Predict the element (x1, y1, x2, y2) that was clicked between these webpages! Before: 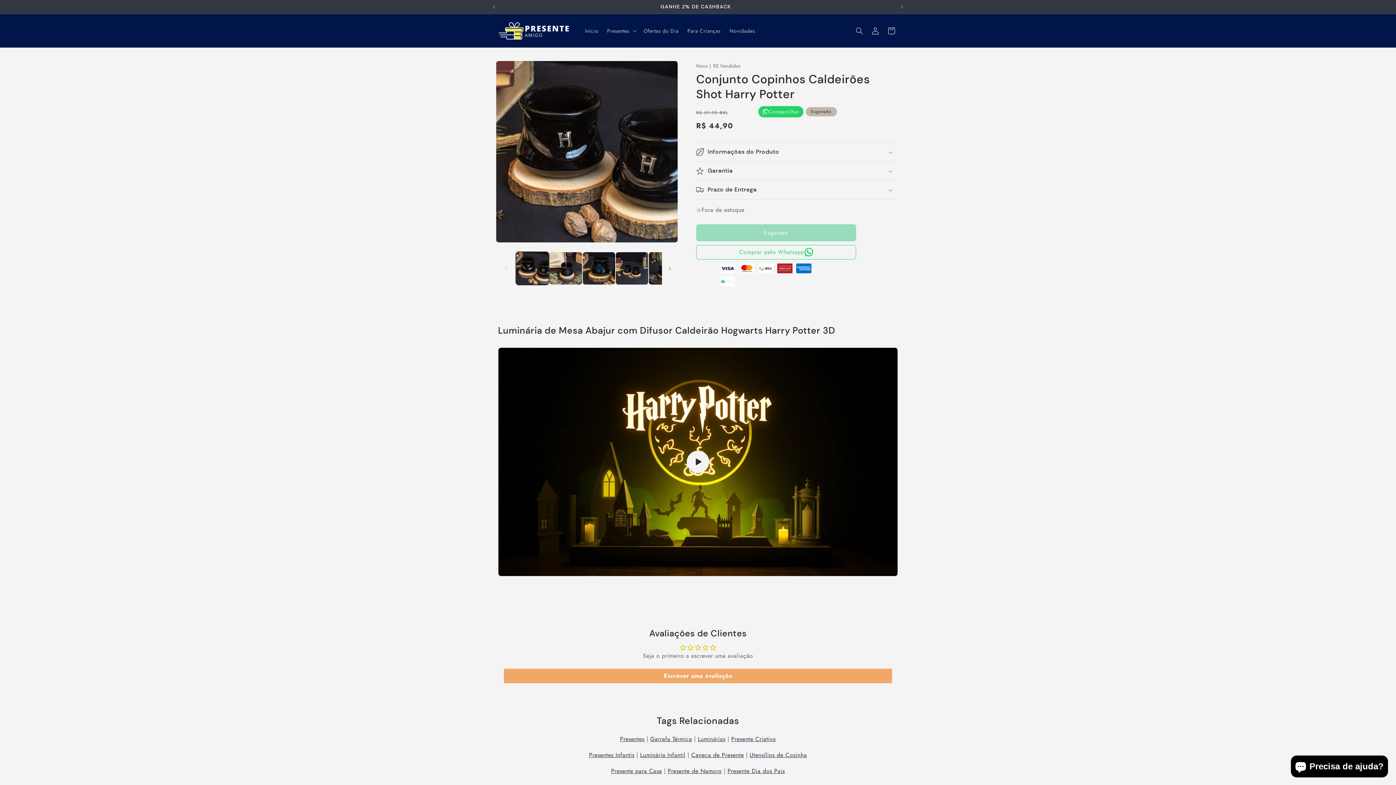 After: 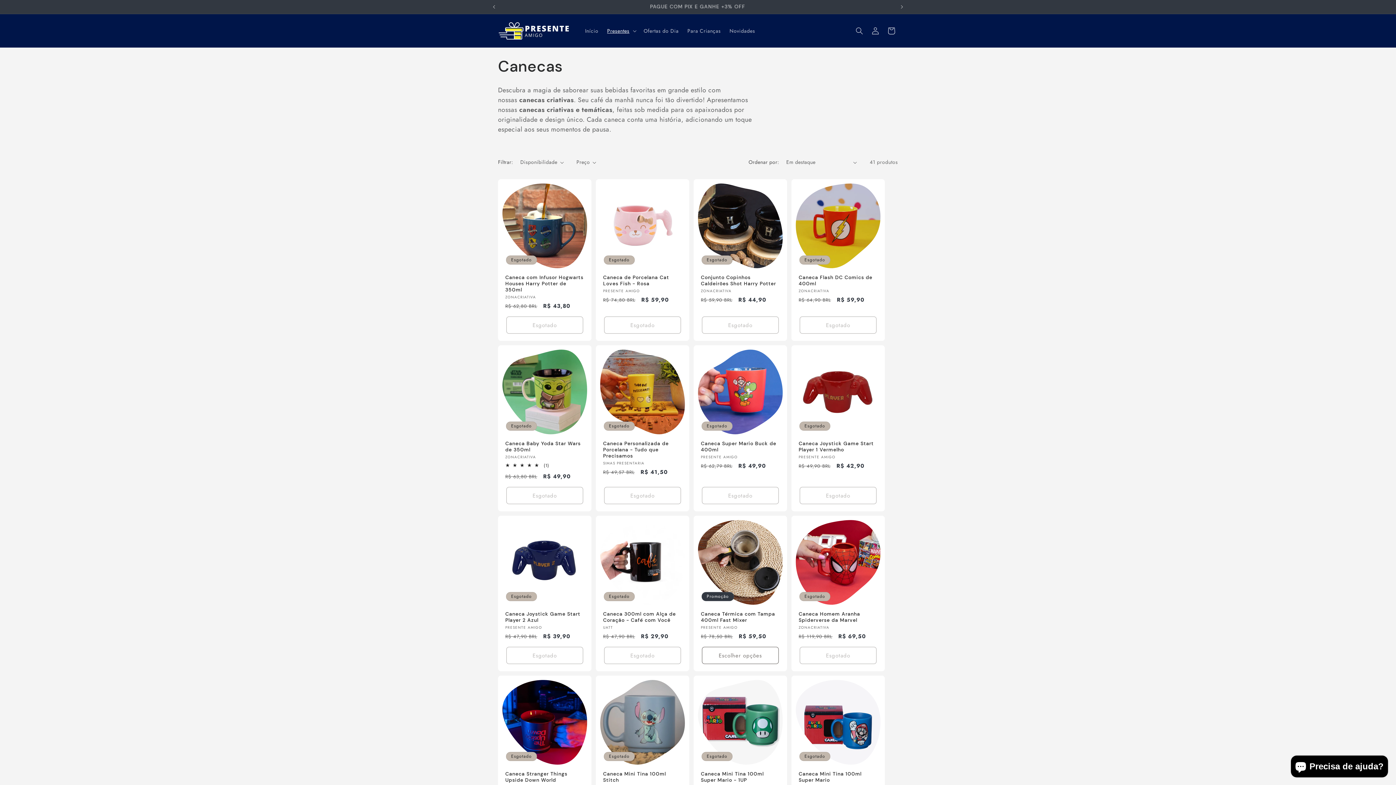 Action: bbox: (691, 751, 744, 759) label: Caneca de Presente